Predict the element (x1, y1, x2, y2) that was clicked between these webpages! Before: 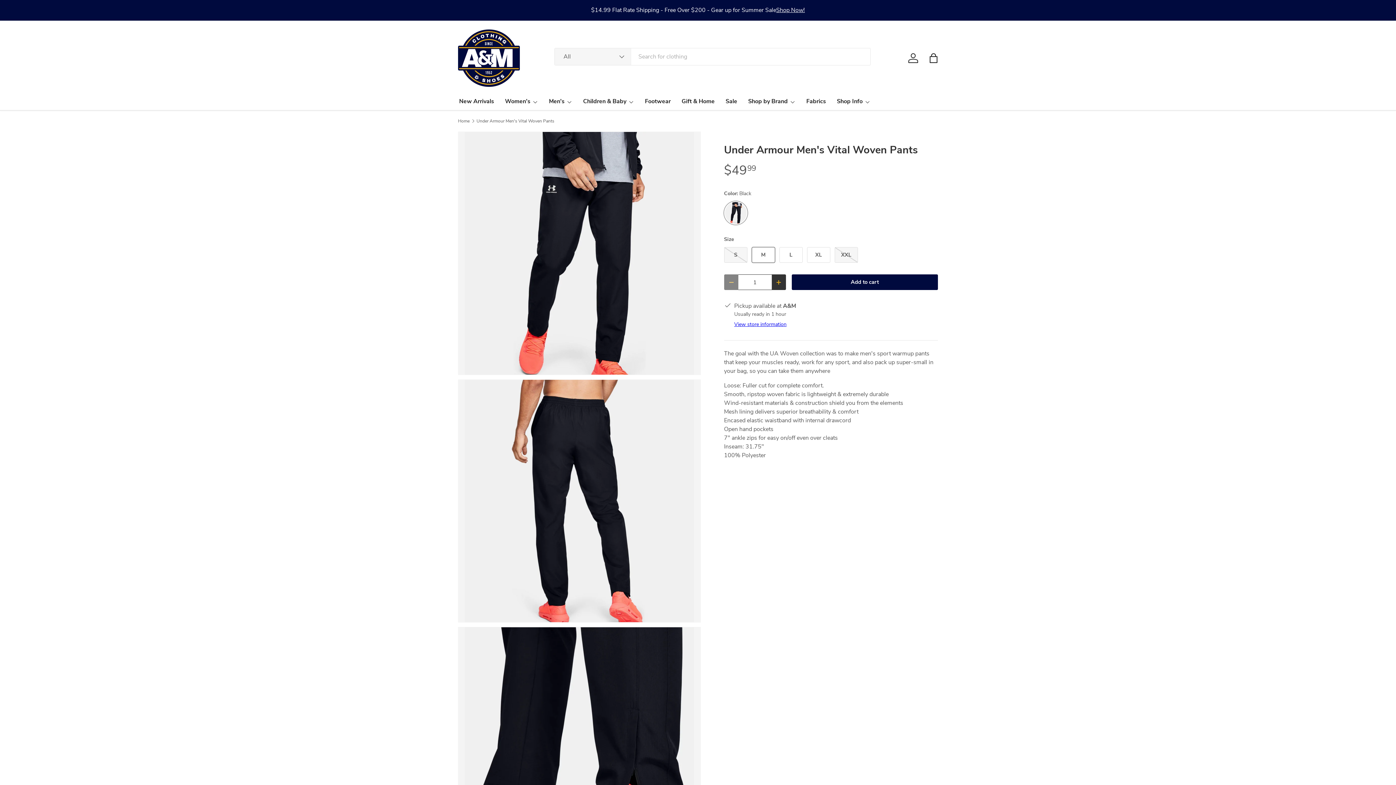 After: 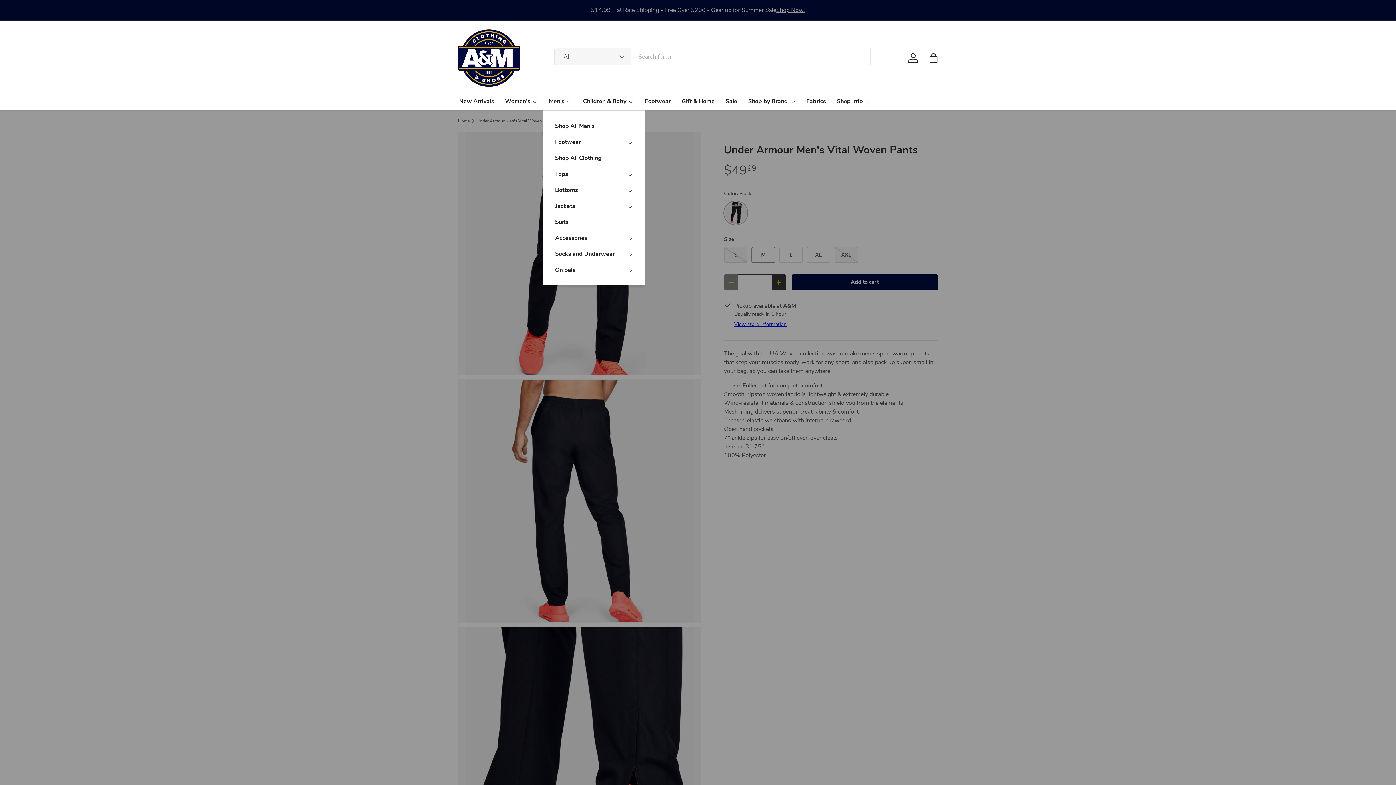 Action: bbox: (549, 92, 572, 110) label: Men's